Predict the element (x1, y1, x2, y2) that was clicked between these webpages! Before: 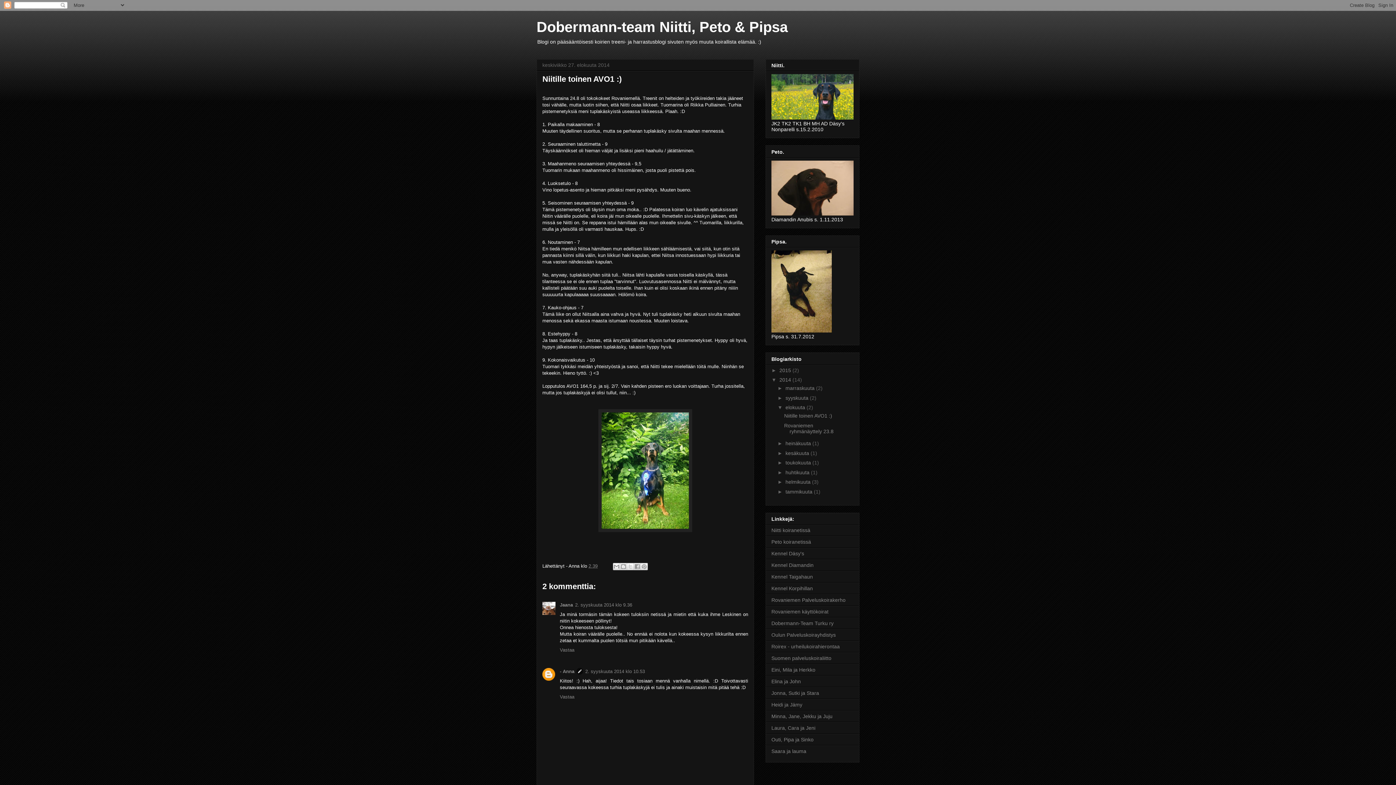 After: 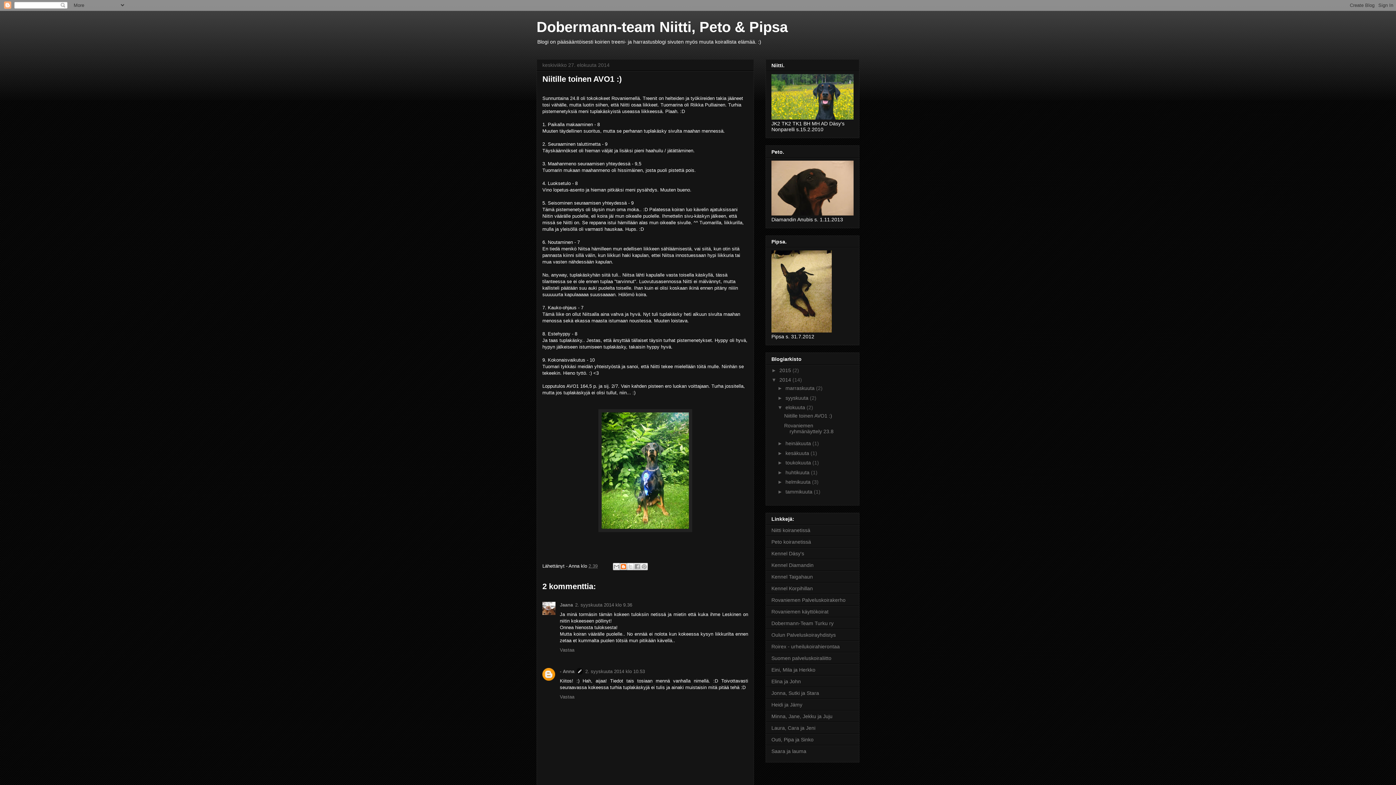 Action: bbox: (620, 563, 627, 570) label: Bloggaa tästä!